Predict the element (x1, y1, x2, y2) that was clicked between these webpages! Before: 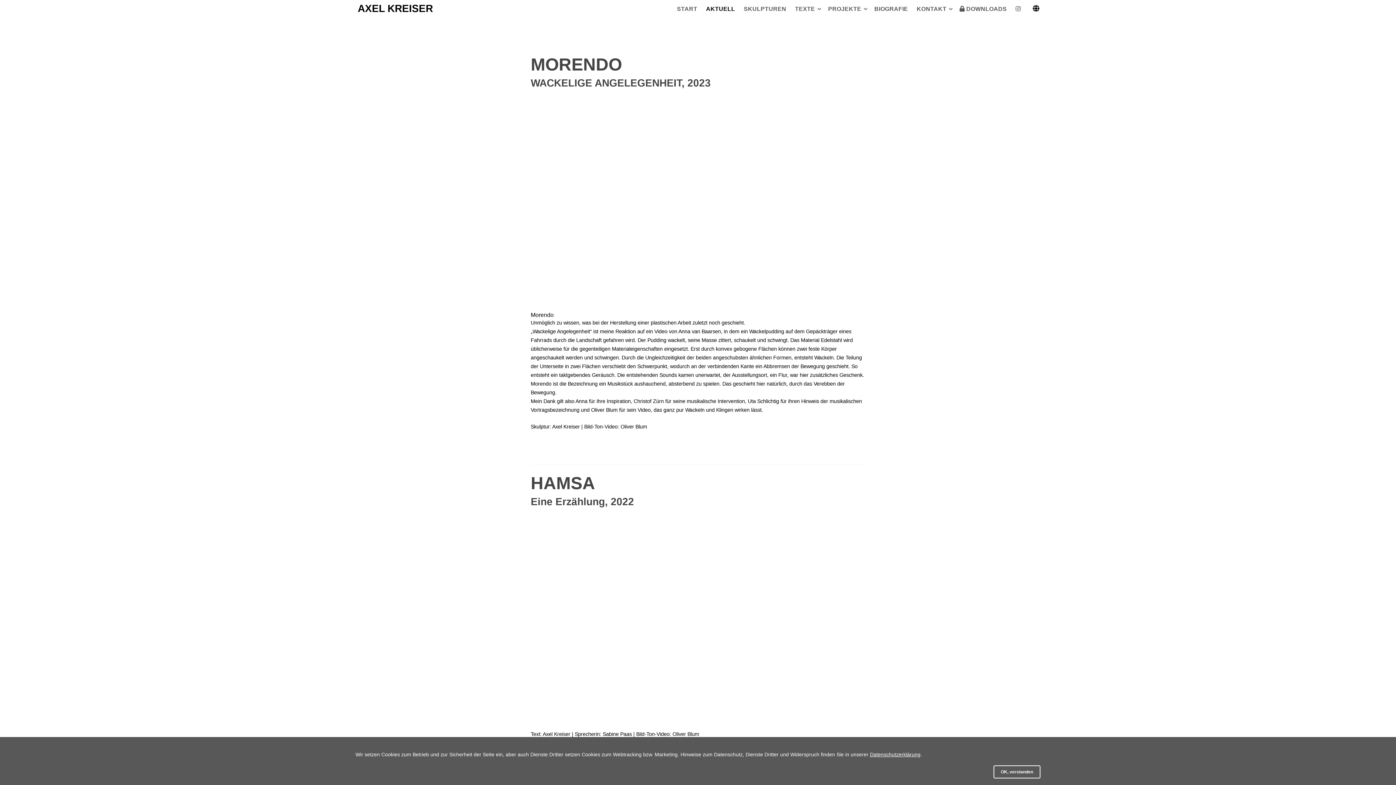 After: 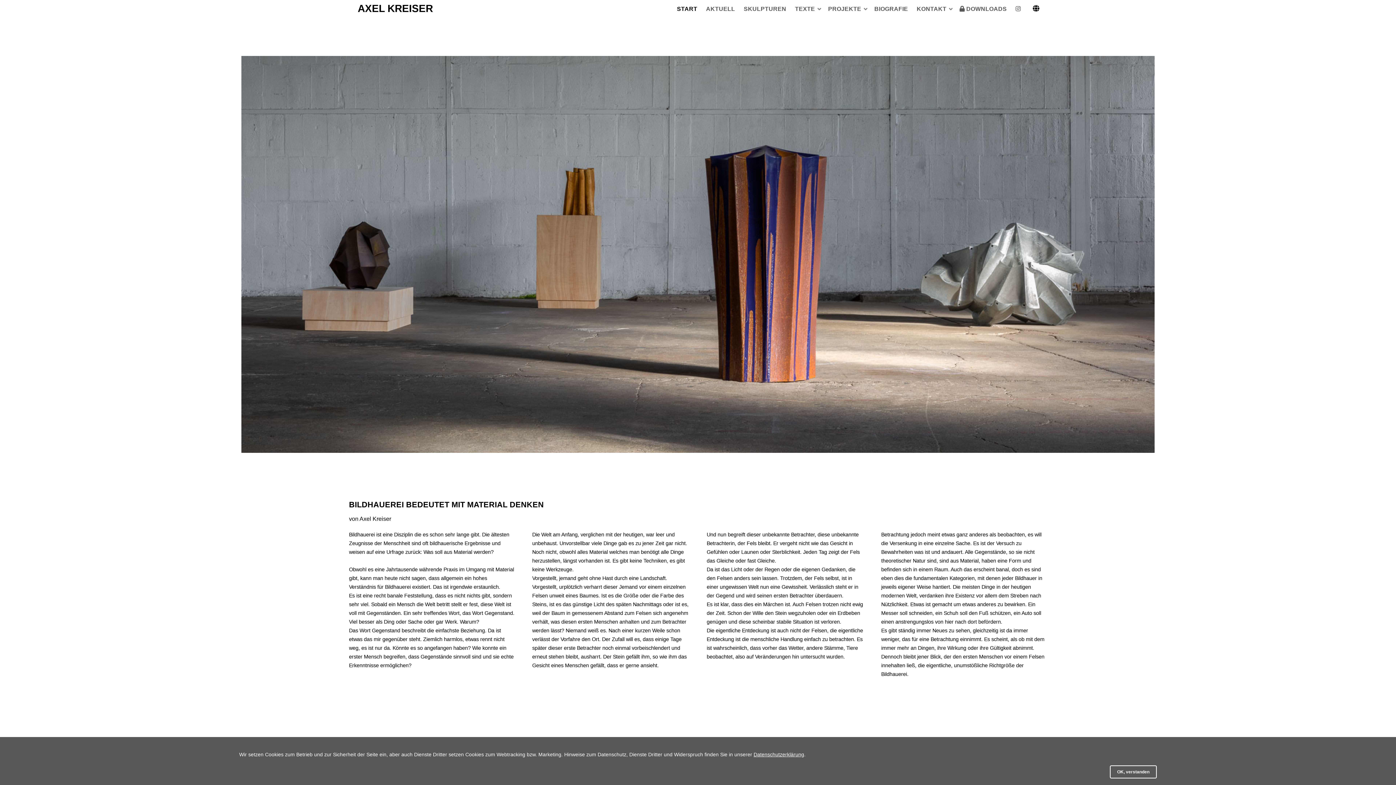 Action: label: START bbox: (672, 2, 701, 15)